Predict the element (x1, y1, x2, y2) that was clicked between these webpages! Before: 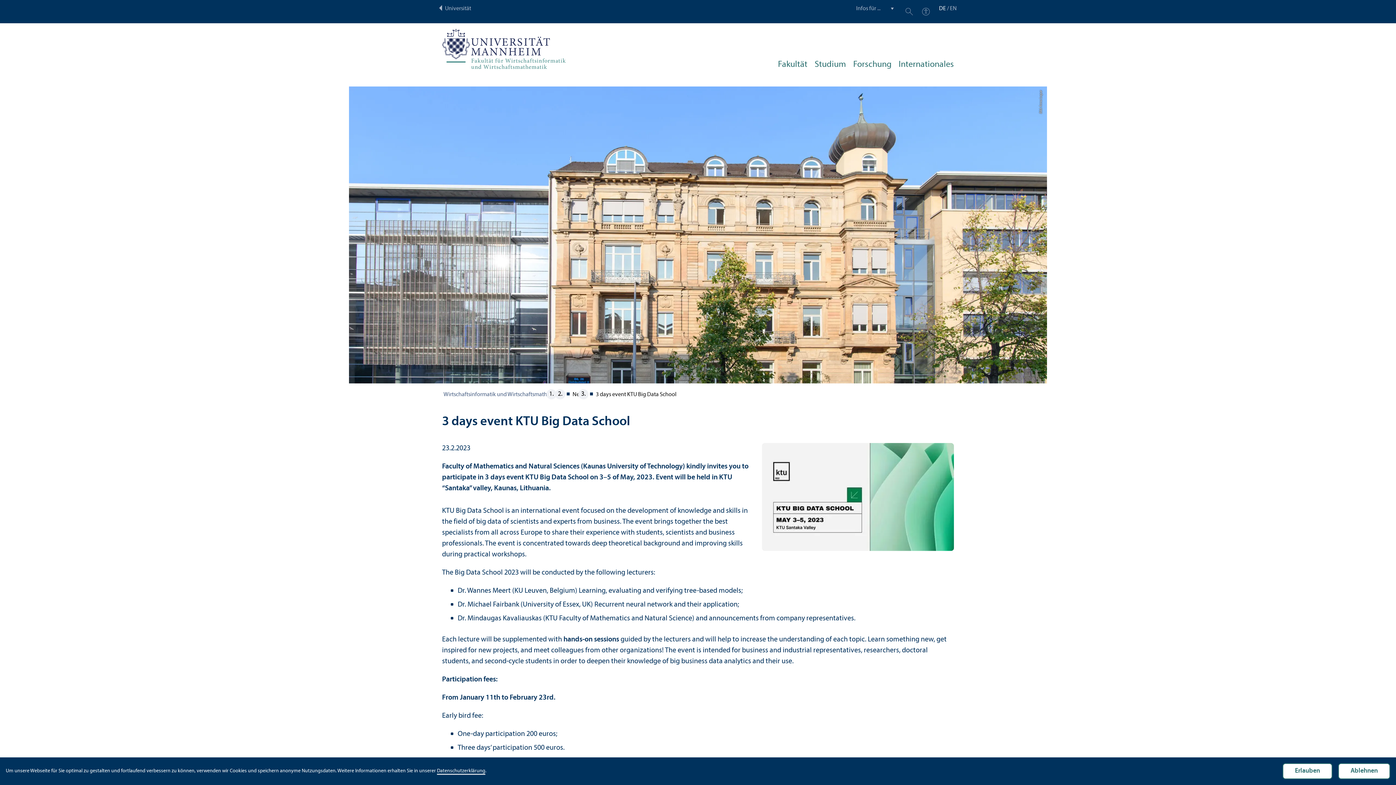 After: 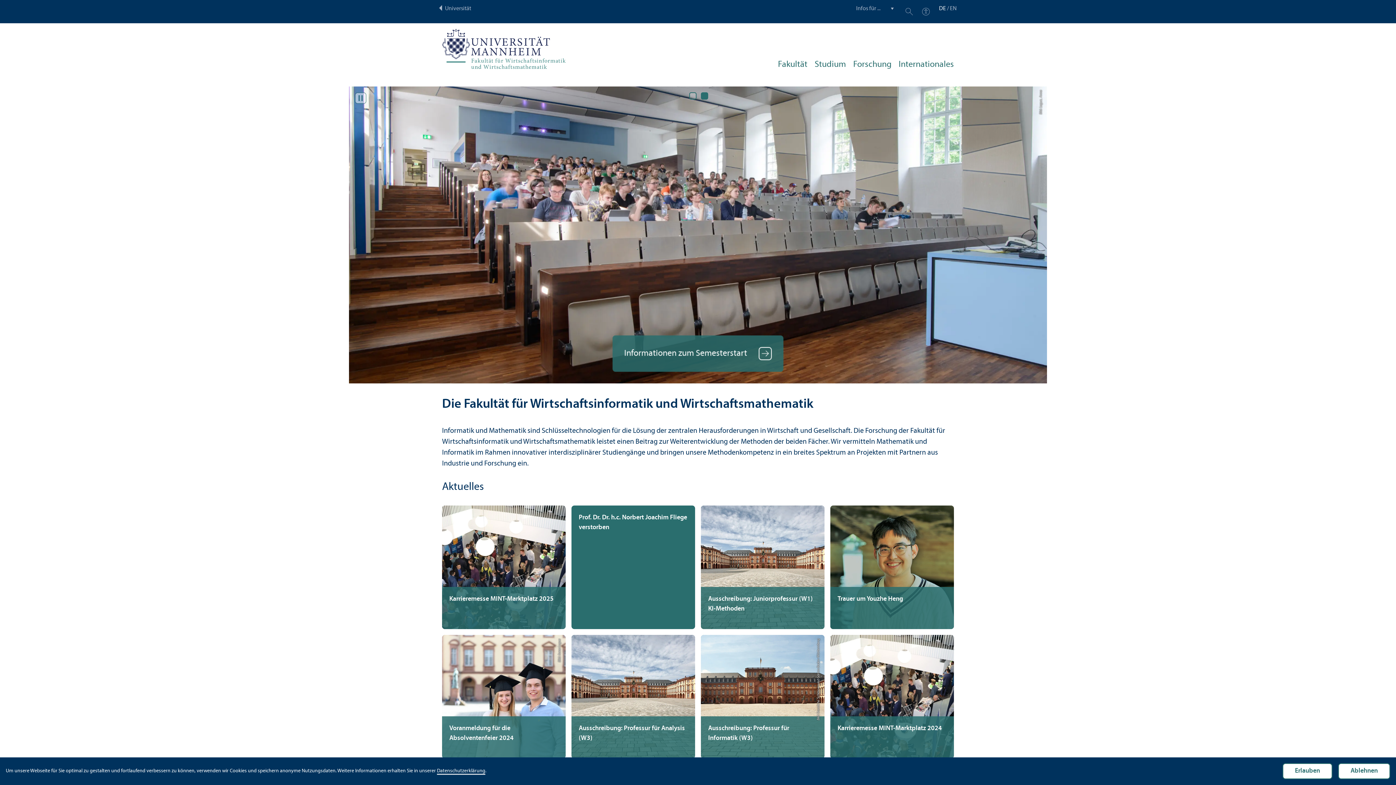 Action: bbox: (443, 389, 564, 401) label: Wirtschafts­informatik und Wirtschafts­mathematik